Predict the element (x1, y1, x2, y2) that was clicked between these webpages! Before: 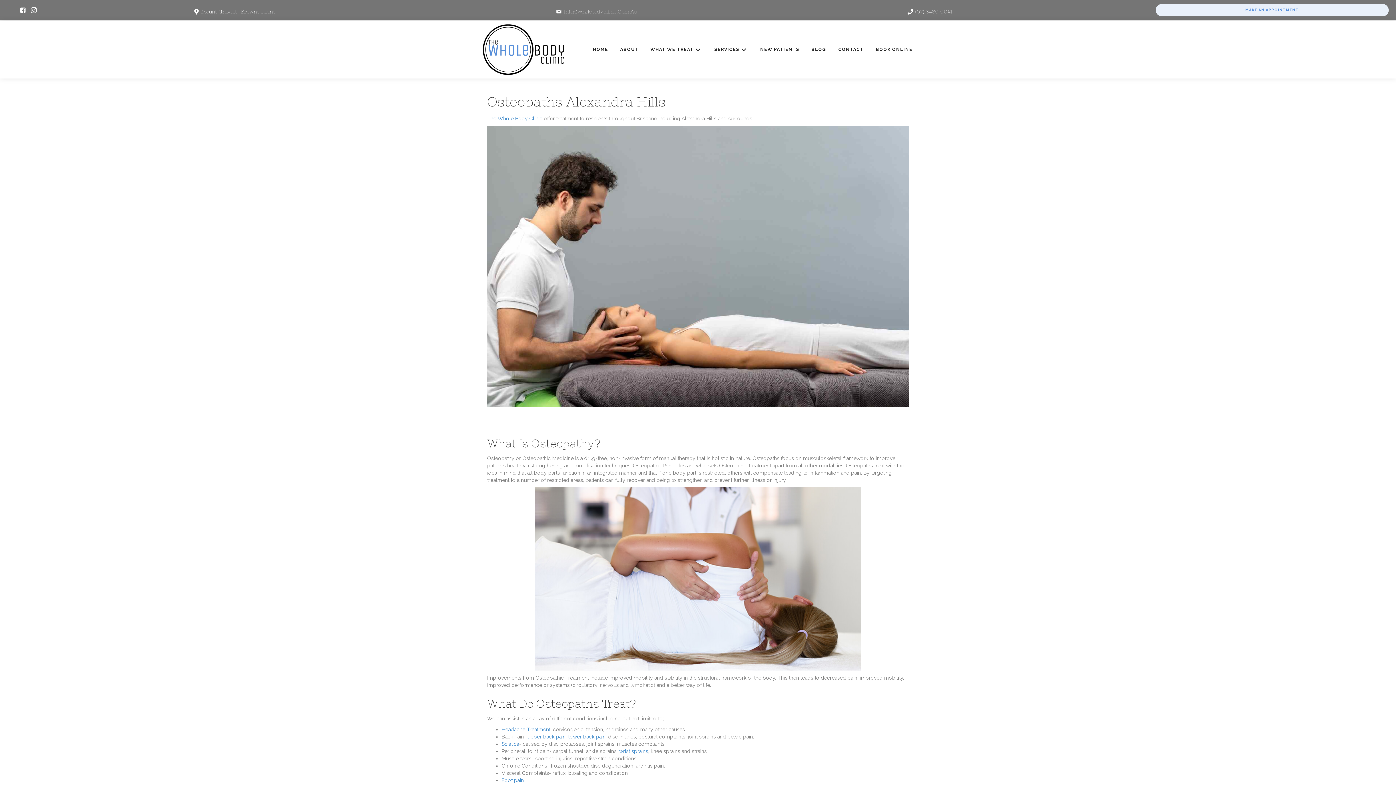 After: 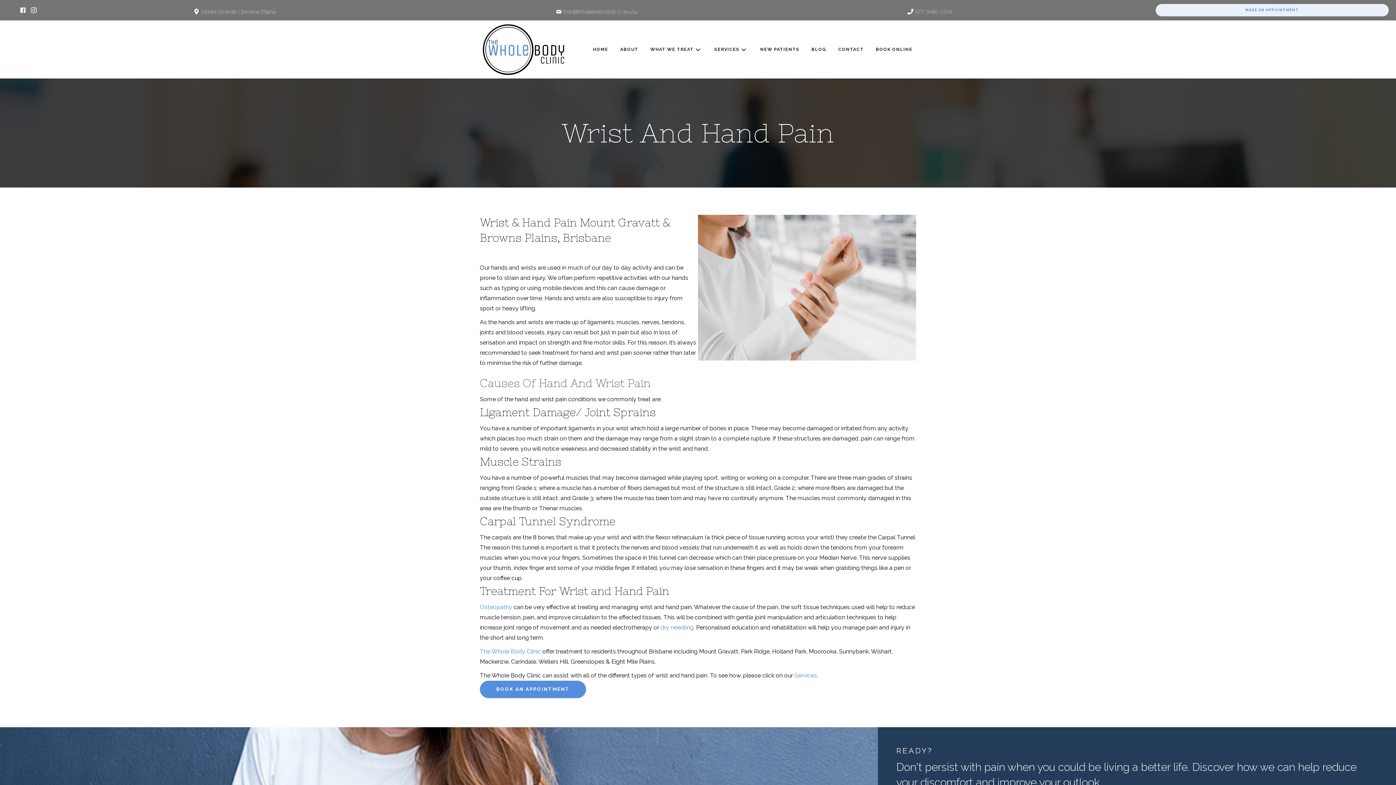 Action: bbox: (619, 748, 648, 754) label: wrist sprains